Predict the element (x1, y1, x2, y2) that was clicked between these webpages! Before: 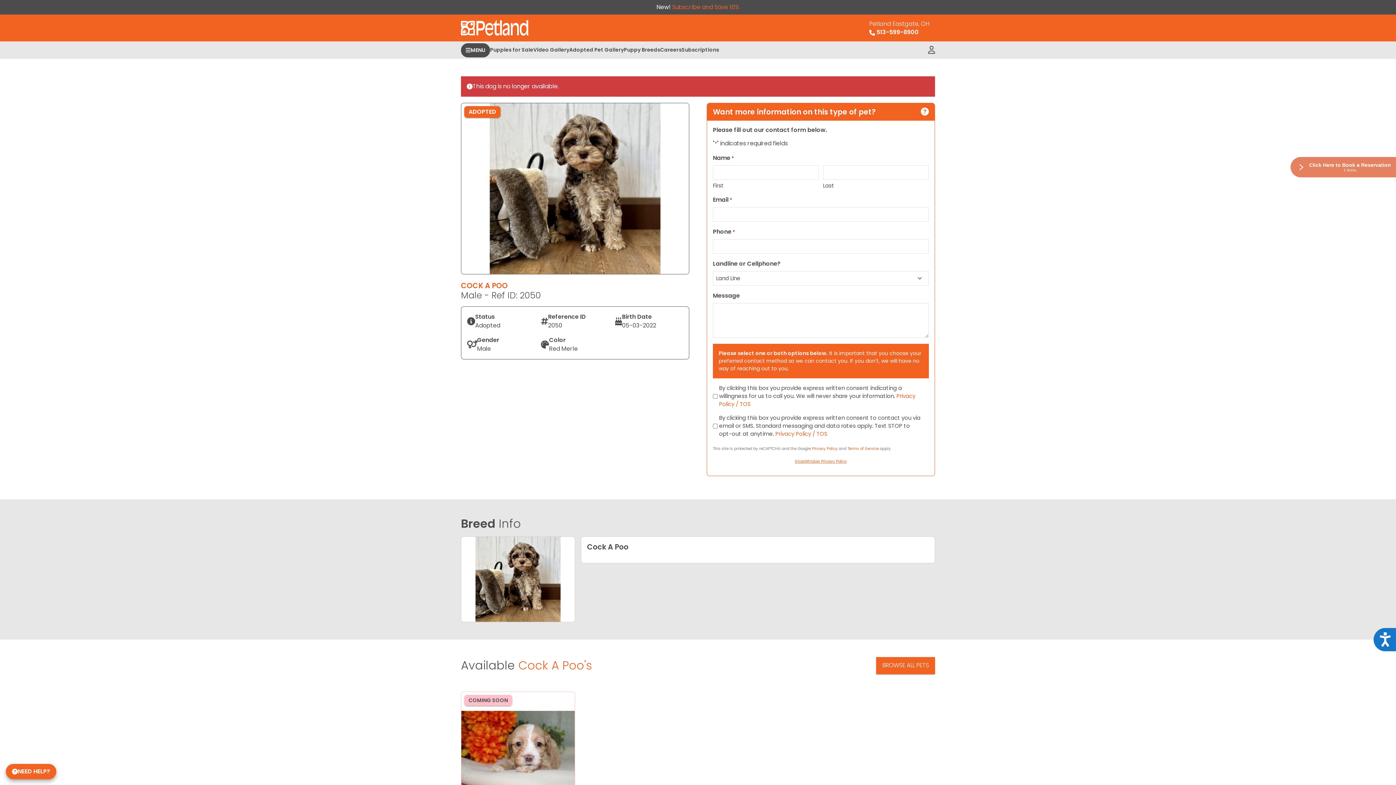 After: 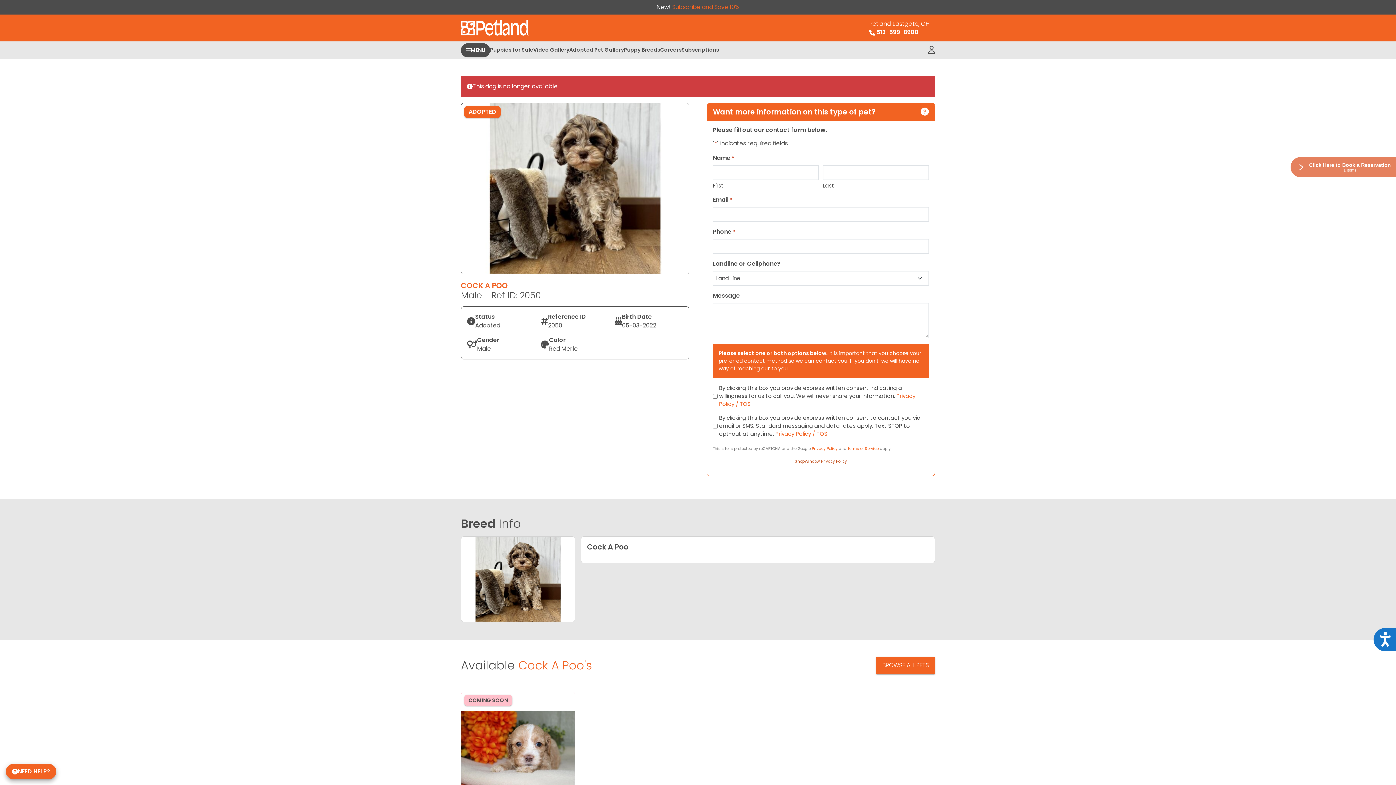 Action: label: ShopWindow Privacy Policy bbox: (795, 458, 847, 464)